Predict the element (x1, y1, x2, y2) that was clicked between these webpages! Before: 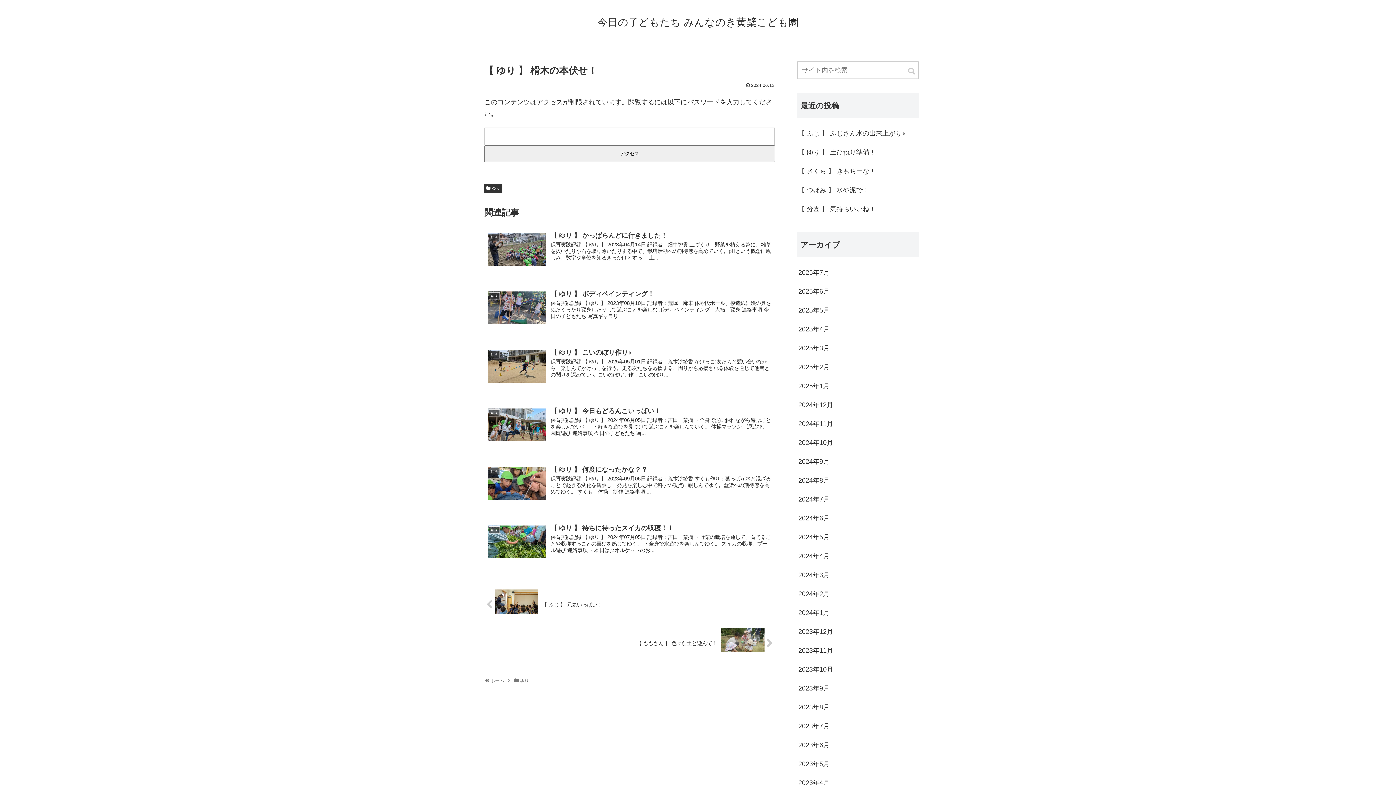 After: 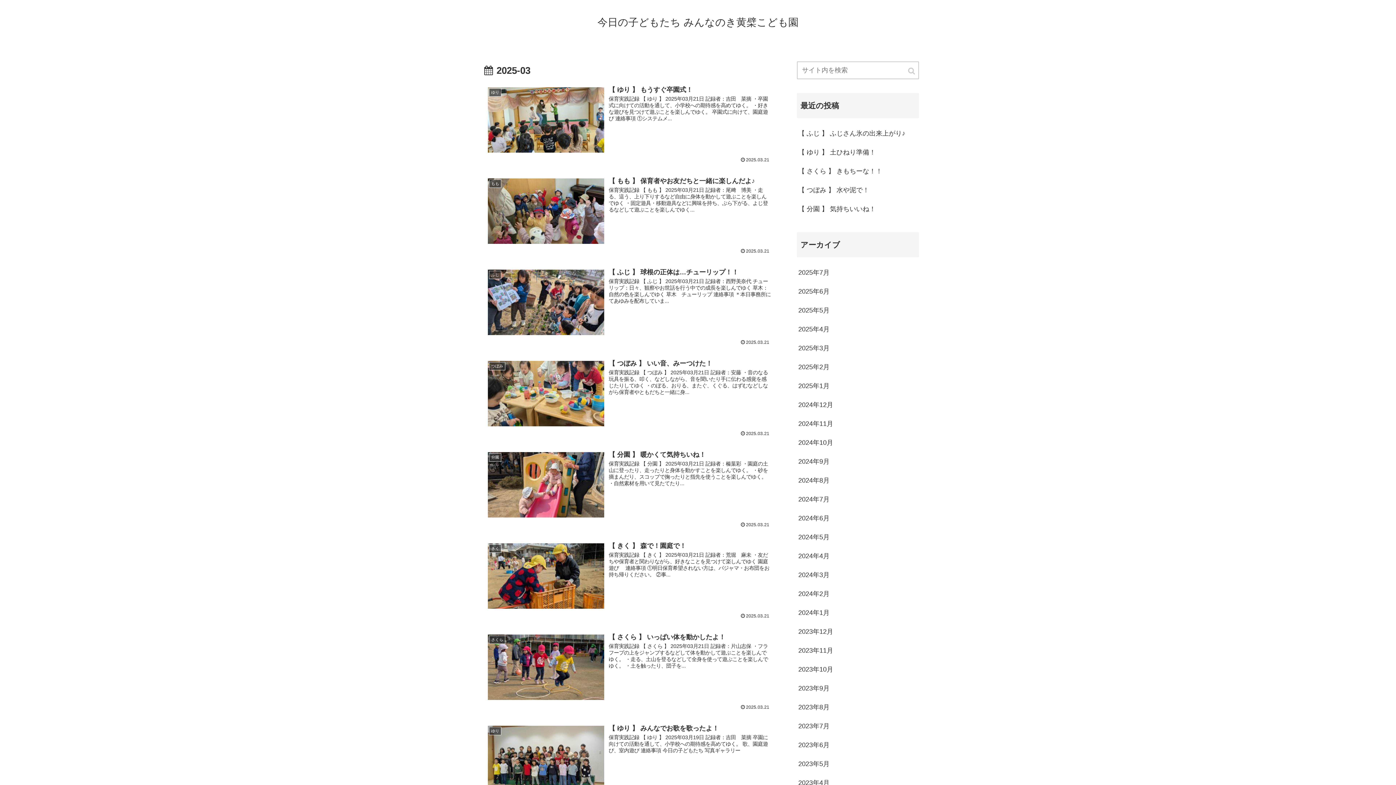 Action: bbox: (797, 338, 919, 357) label: 2025年3月